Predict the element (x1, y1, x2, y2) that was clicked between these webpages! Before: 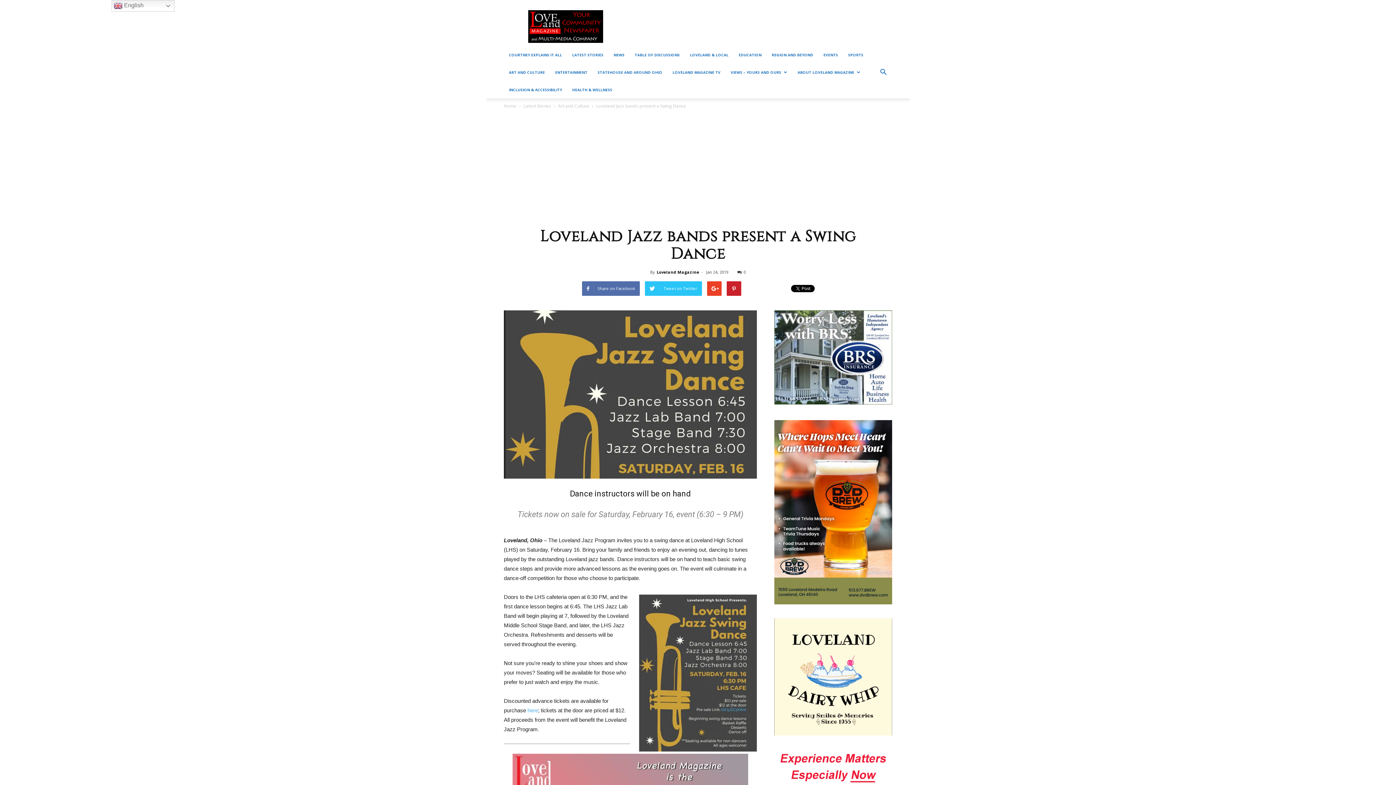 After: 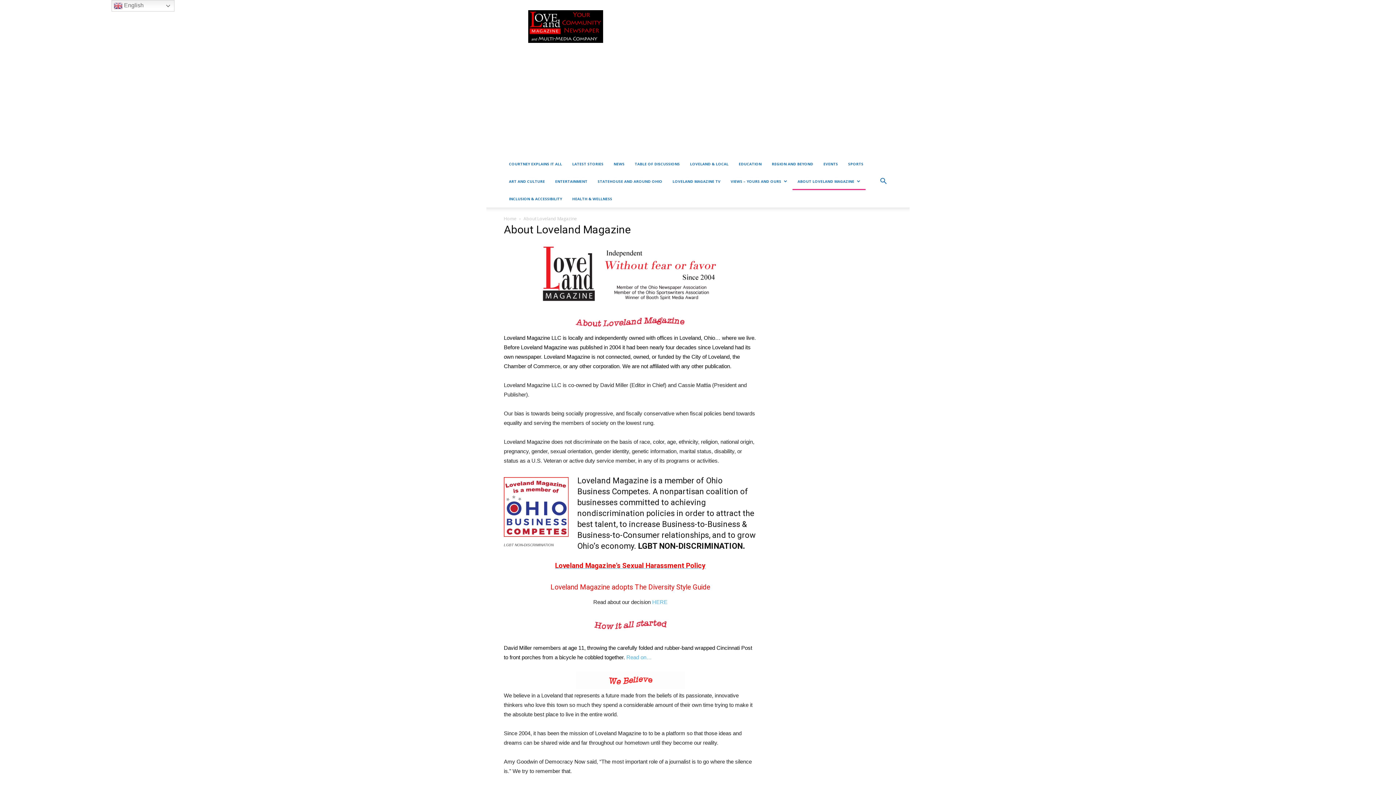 Action: bbox: (792, 63, 865, 81) label: ABOUT LOVELAND MAGAZINE